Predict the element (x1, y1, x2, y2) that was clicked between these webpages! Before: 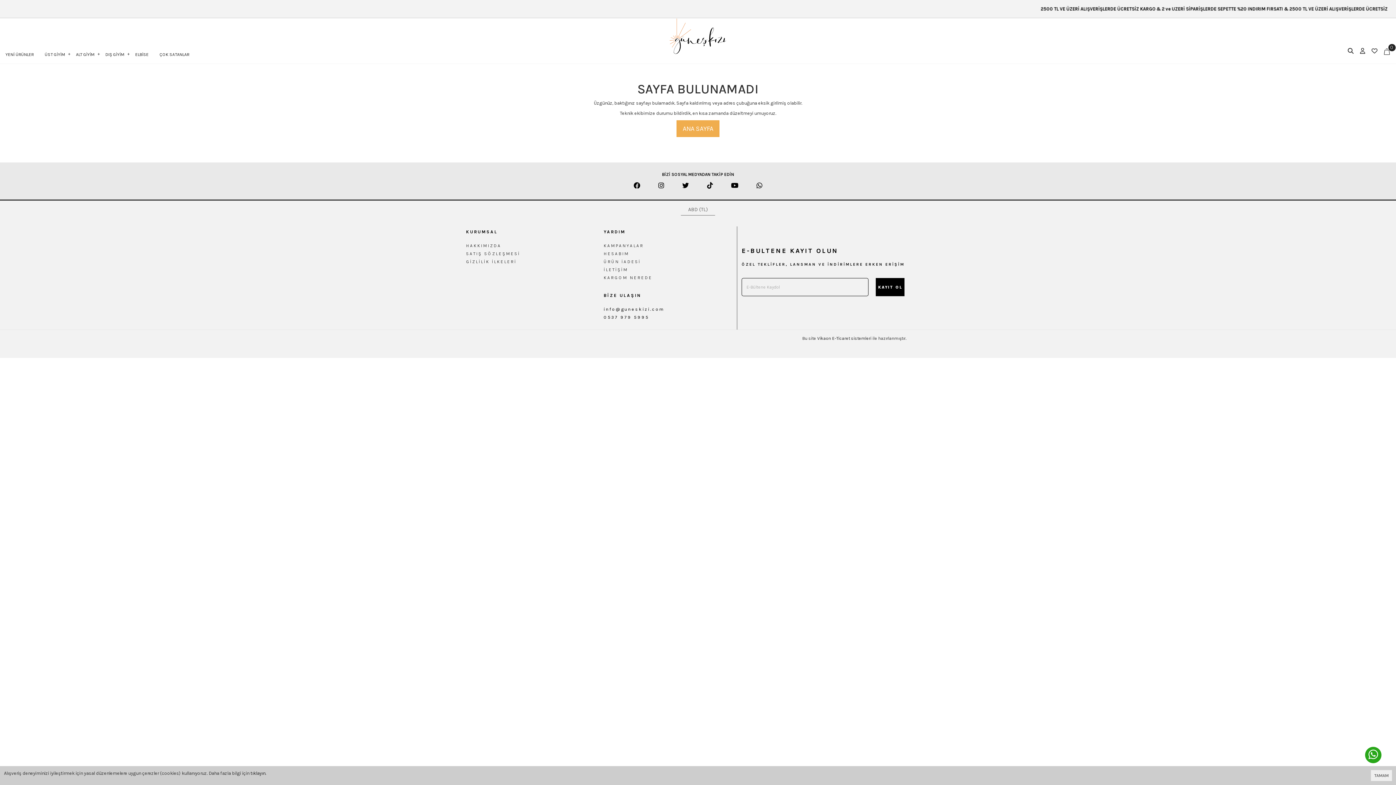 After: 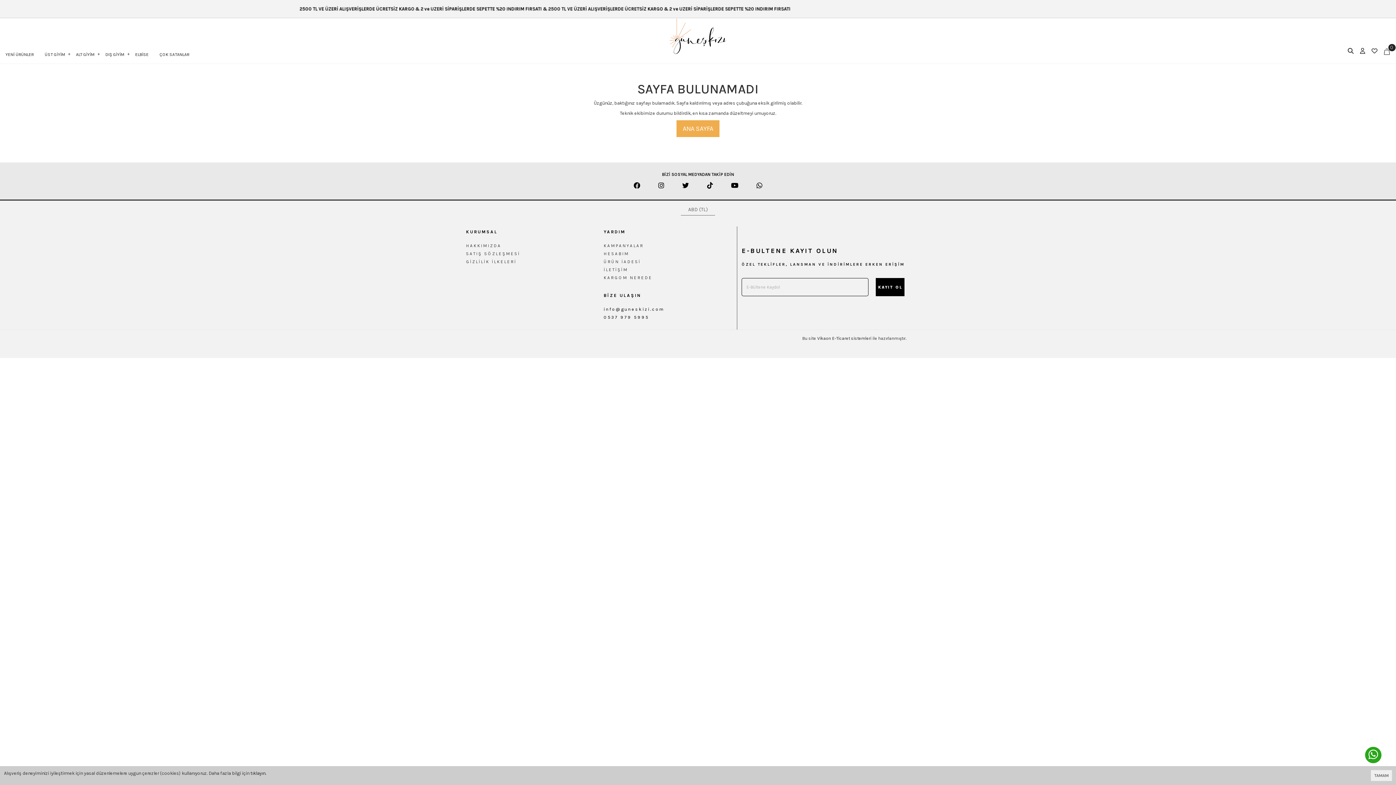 Action: label: KAYIT OL bbox: (876, 278, 904, 296)